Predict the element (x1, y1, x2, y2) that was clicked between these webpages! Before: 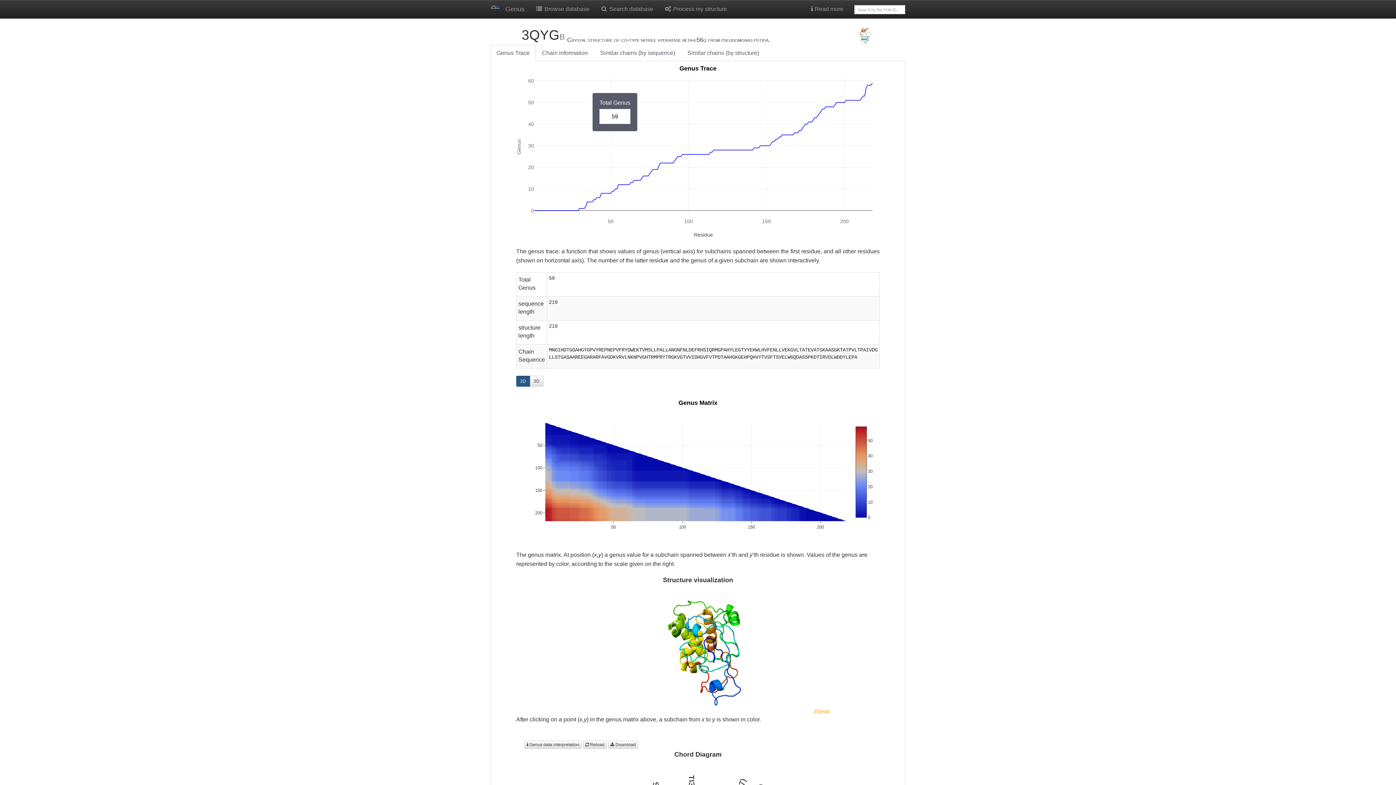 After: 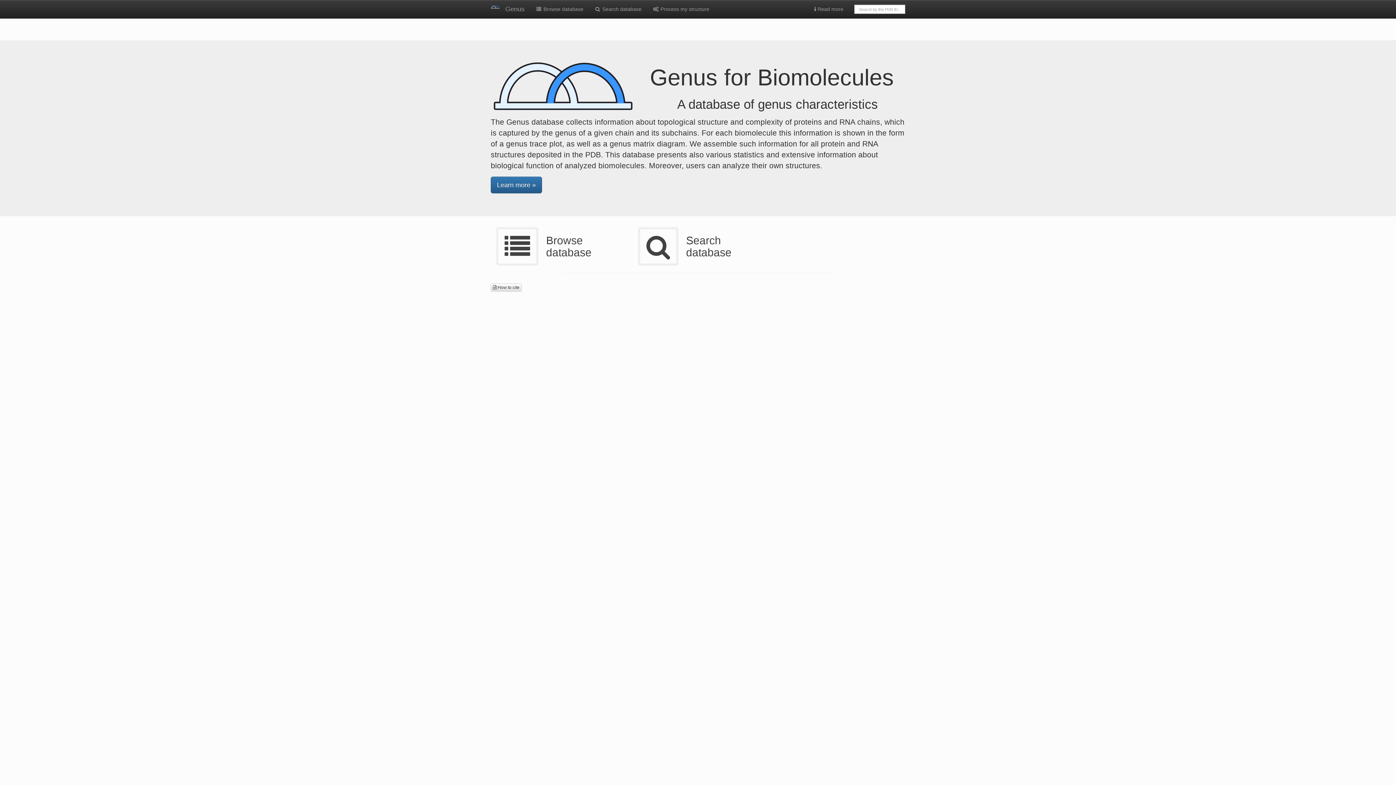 Action: bbox: (485, 0, 505, 18)